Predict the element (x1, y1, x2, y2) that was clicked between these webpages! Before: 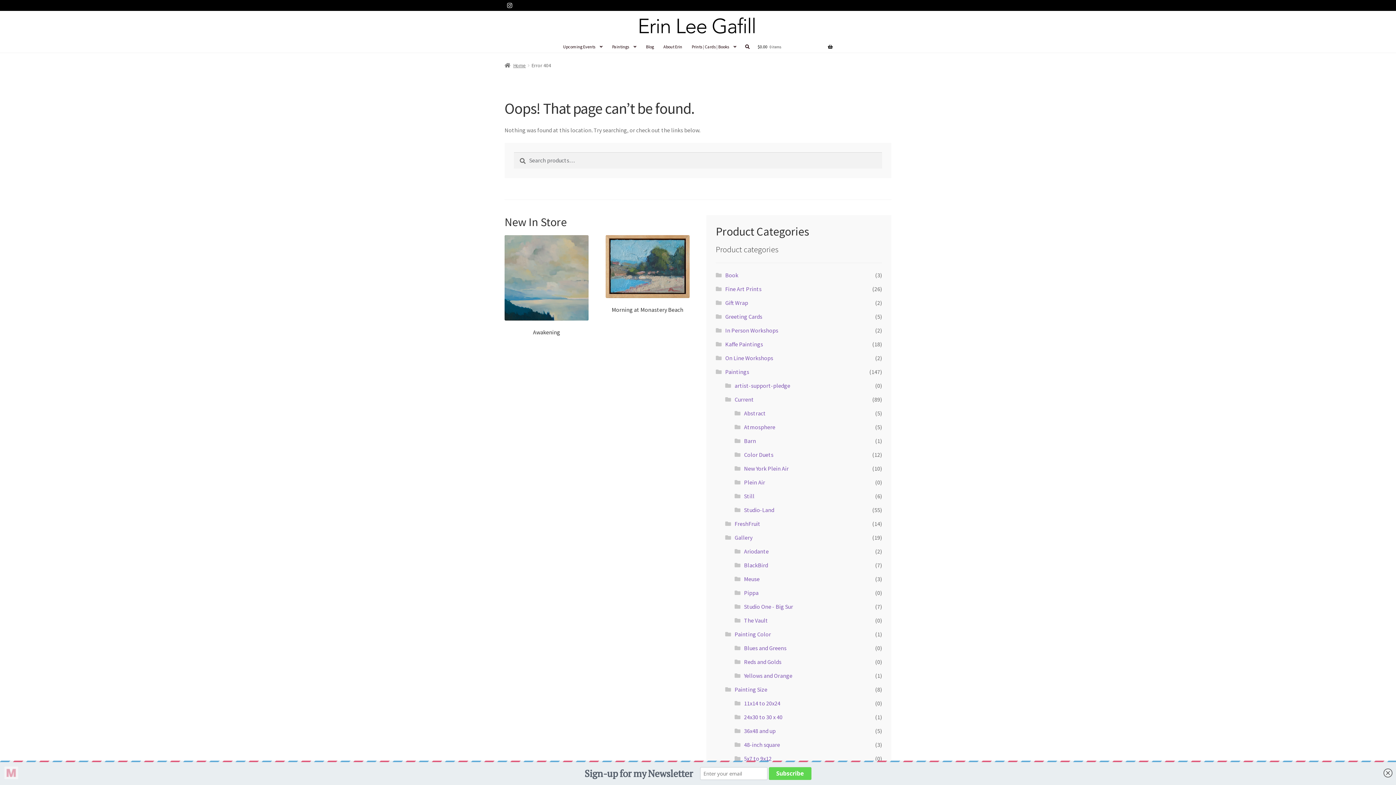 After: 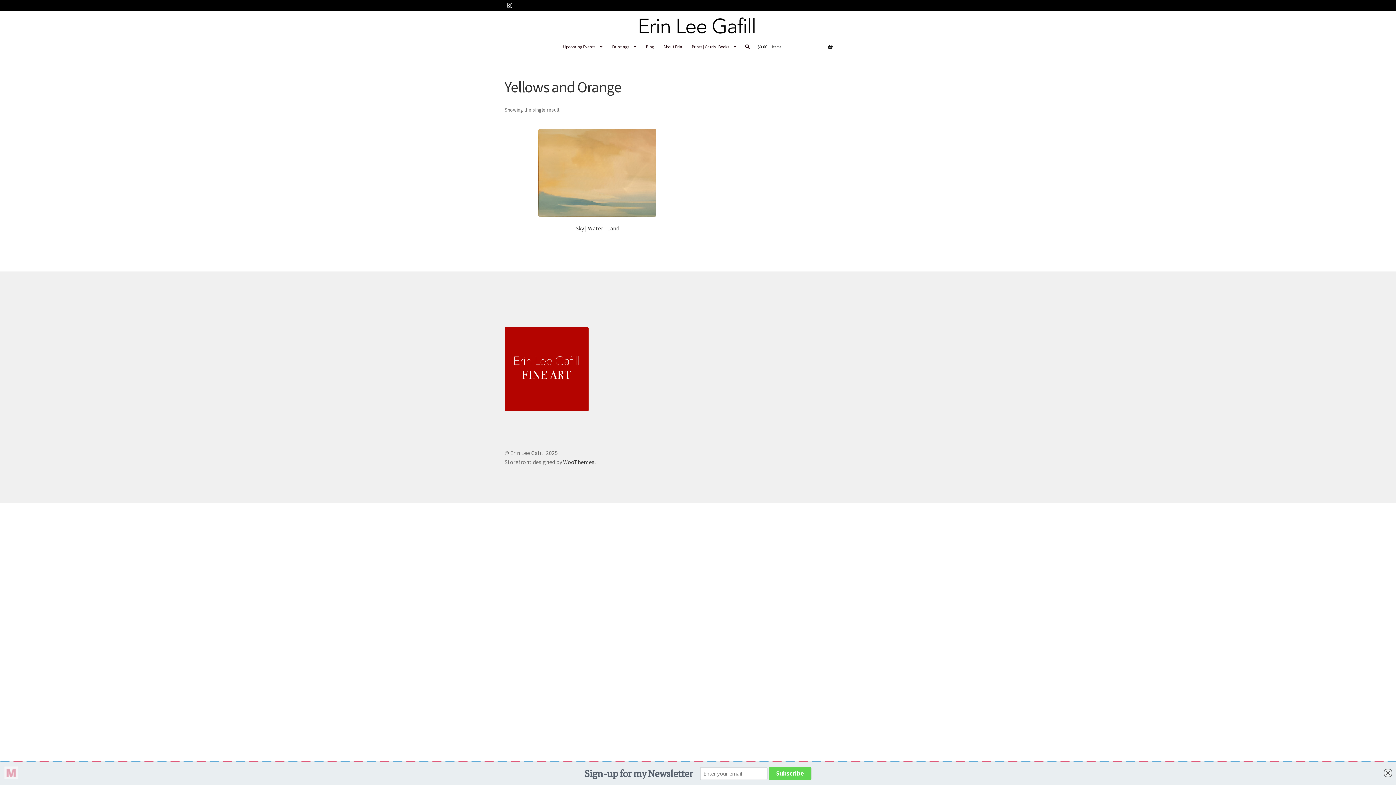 Action: label: Yellows and Orange bbox: (744, 672, 792, 679)